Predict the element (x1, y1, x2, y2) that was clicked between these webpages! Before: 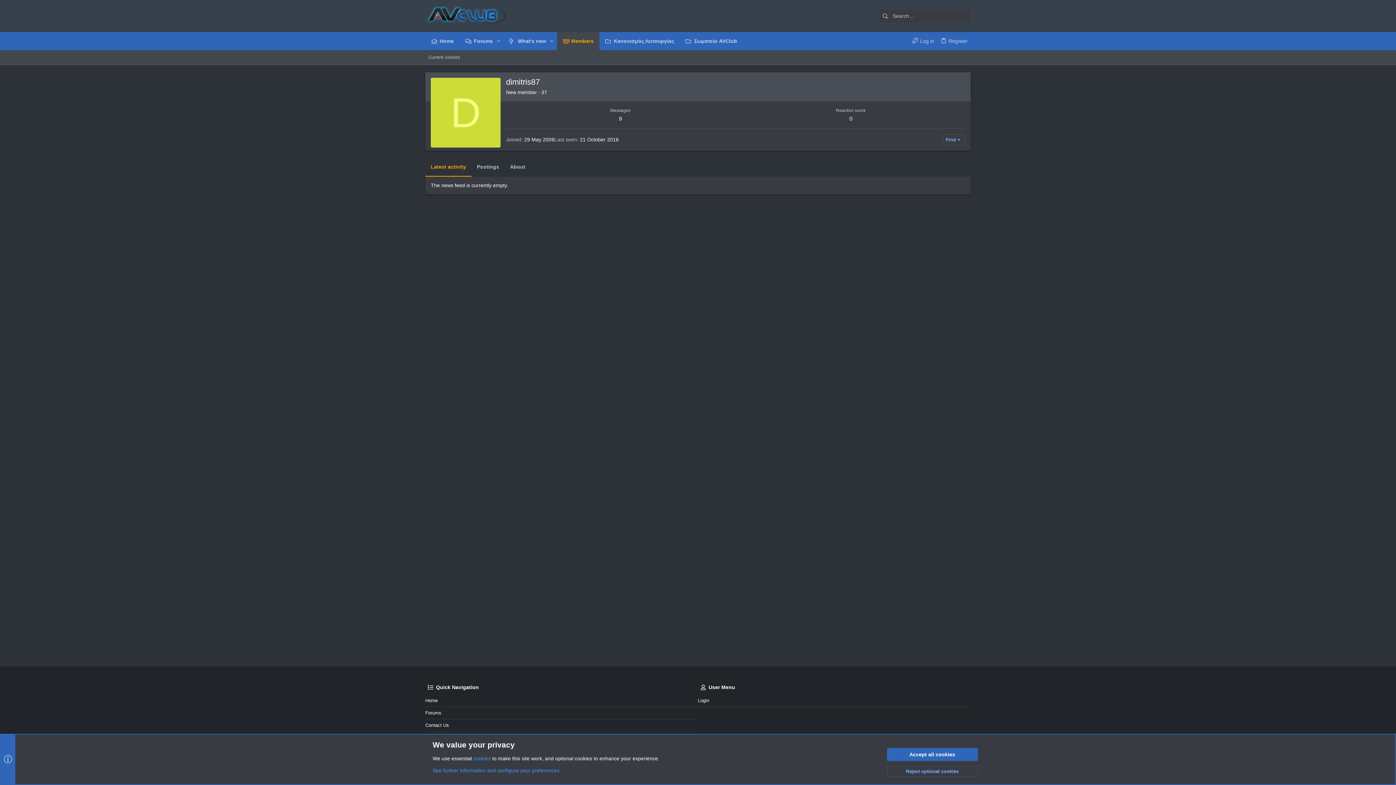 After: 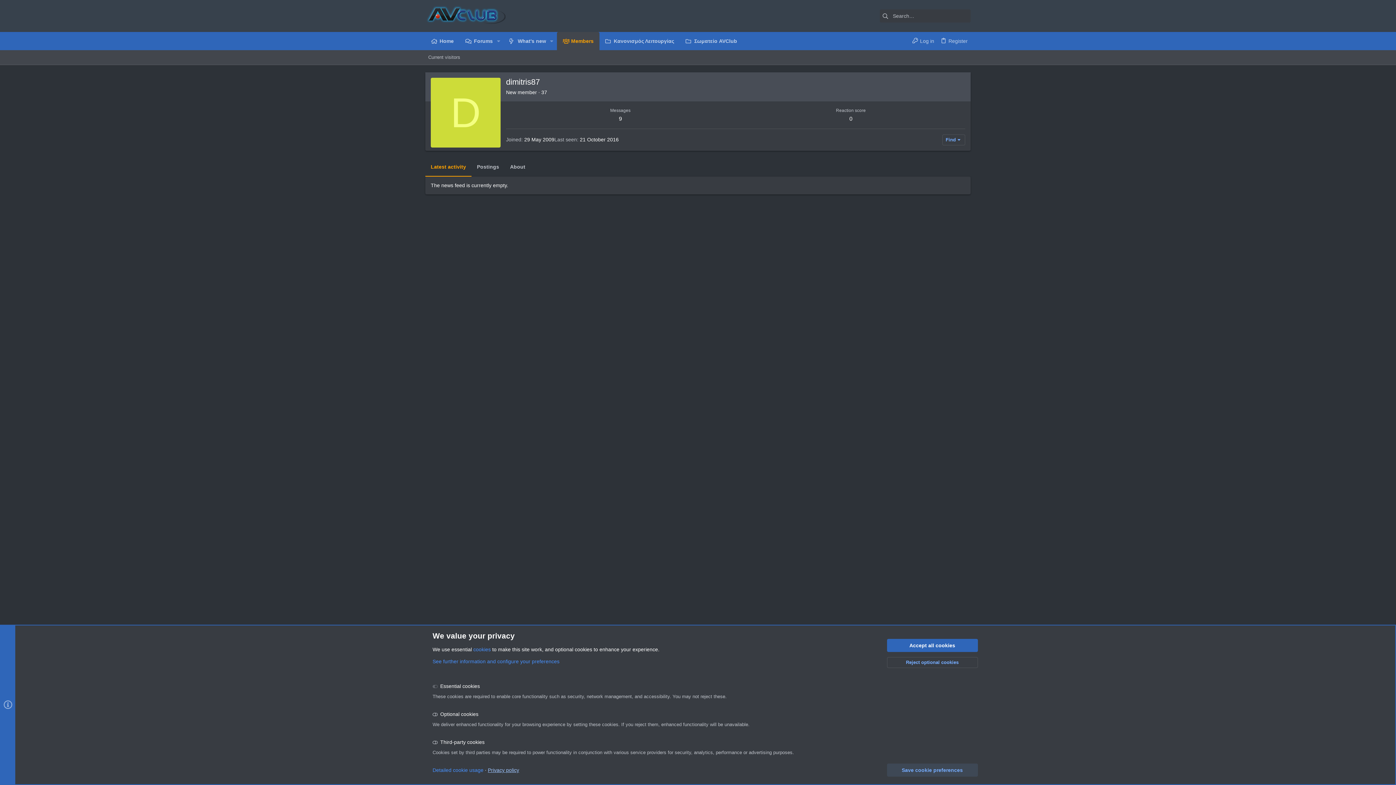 Action: label: See further information and configure your preferences bbox: (432, 768, 559, 773)